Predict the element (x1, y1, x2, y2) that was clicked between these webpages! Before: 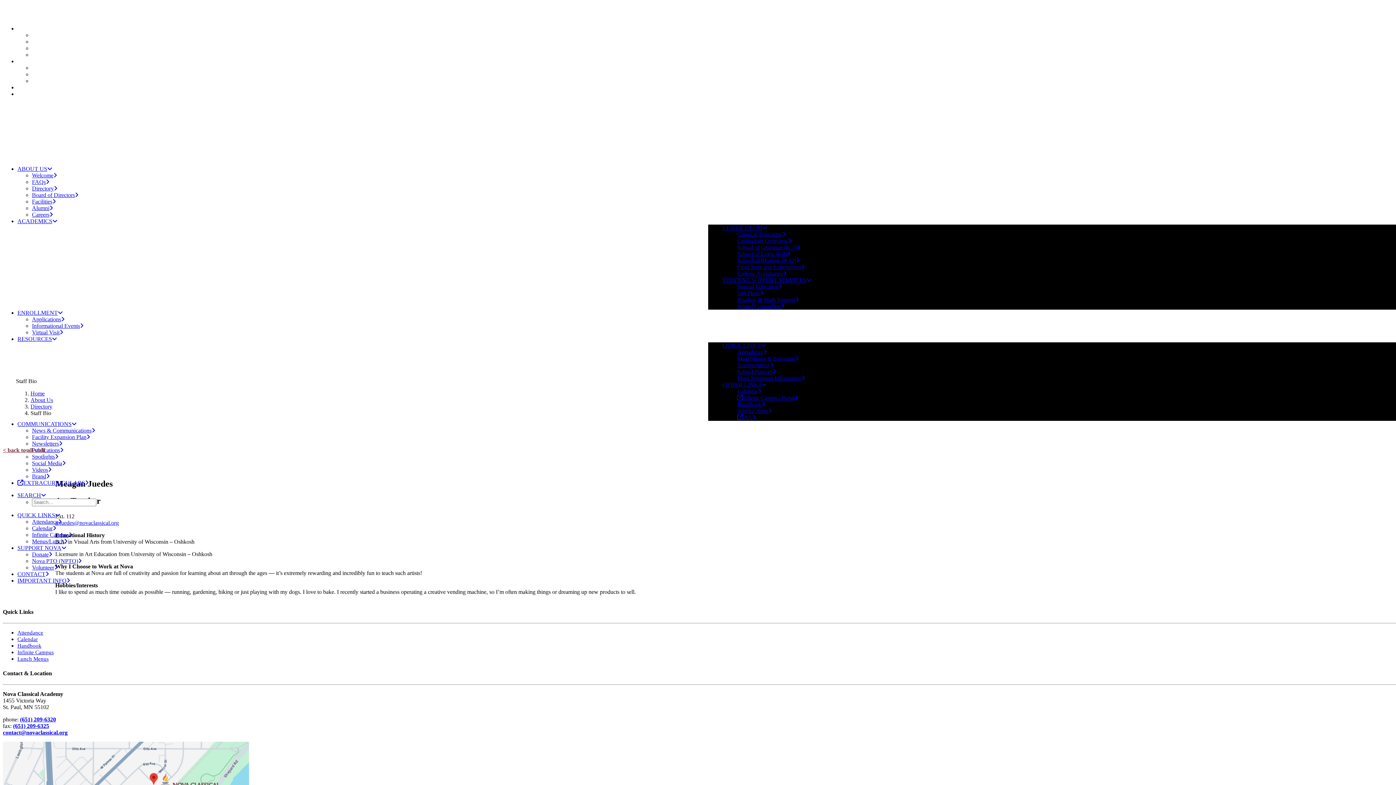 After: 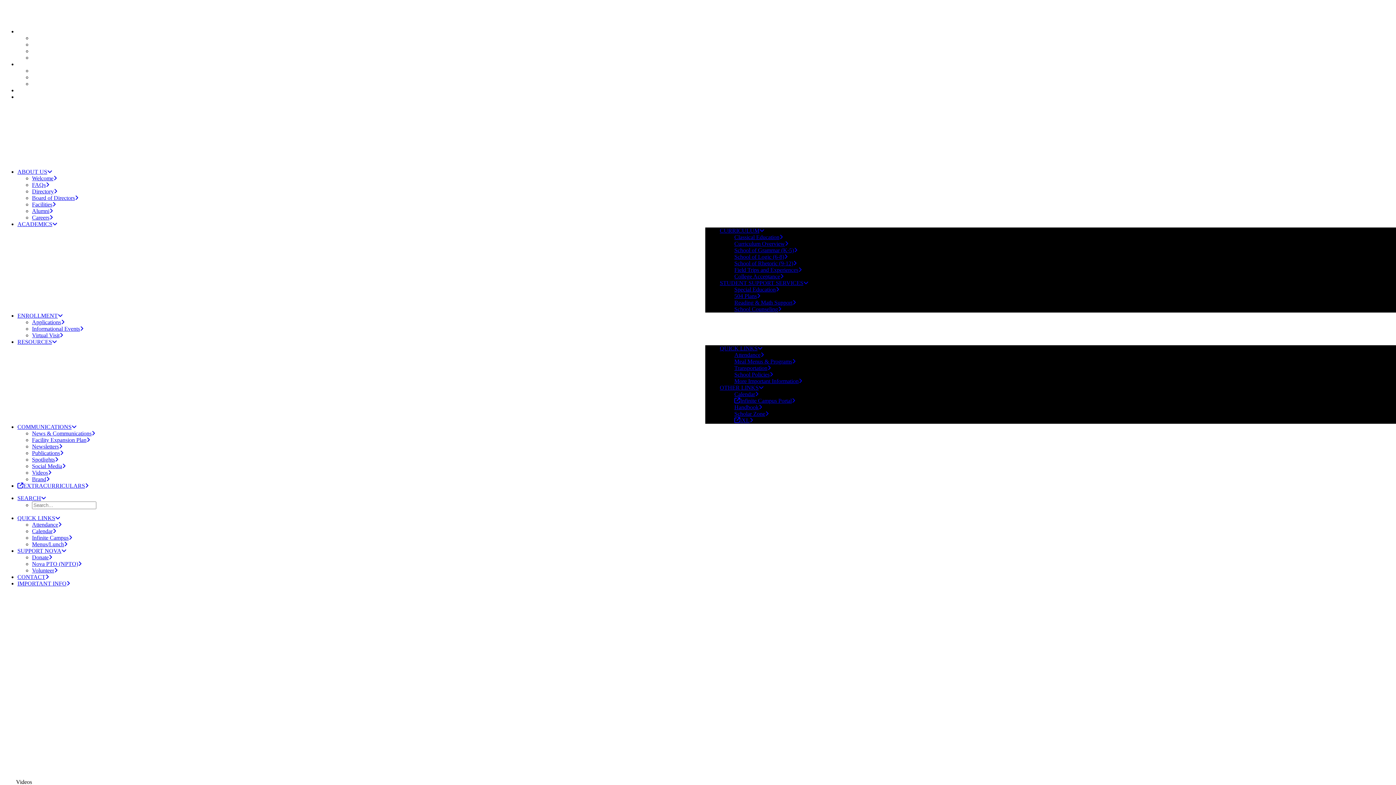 Action: bbox: (32, 466, 51, 473) label: Videos